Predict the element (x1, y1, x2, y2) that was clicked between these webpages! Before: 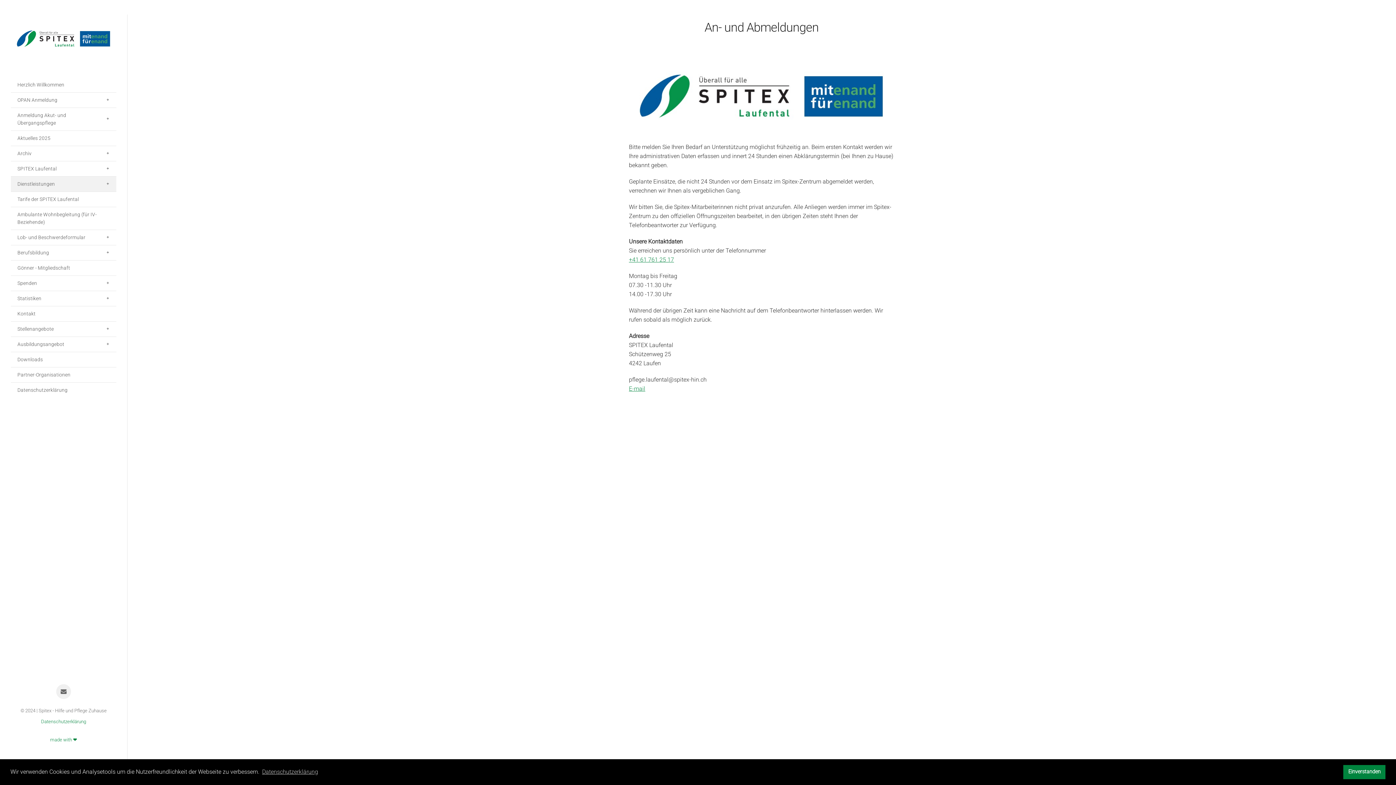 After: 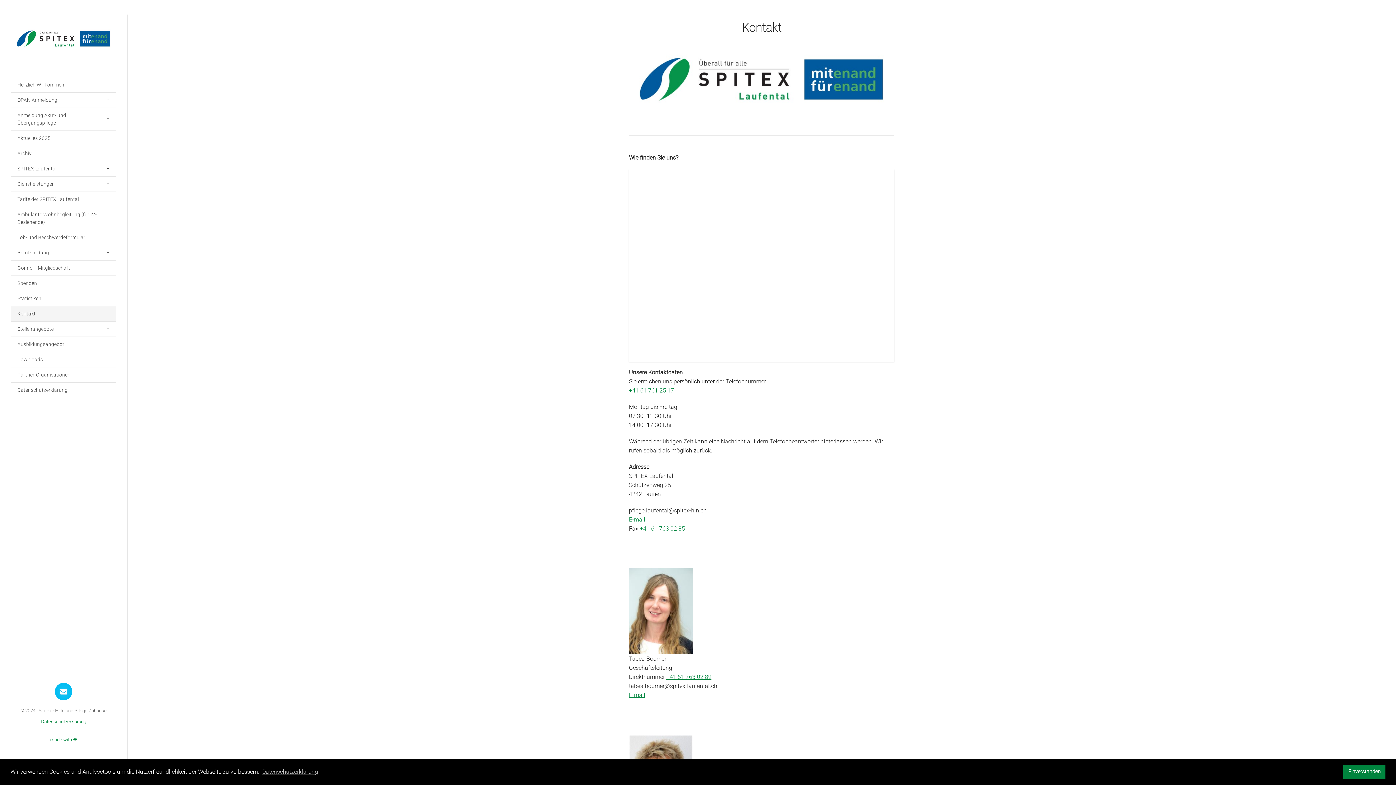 Action: bbox: (56, 684, 71, 699)